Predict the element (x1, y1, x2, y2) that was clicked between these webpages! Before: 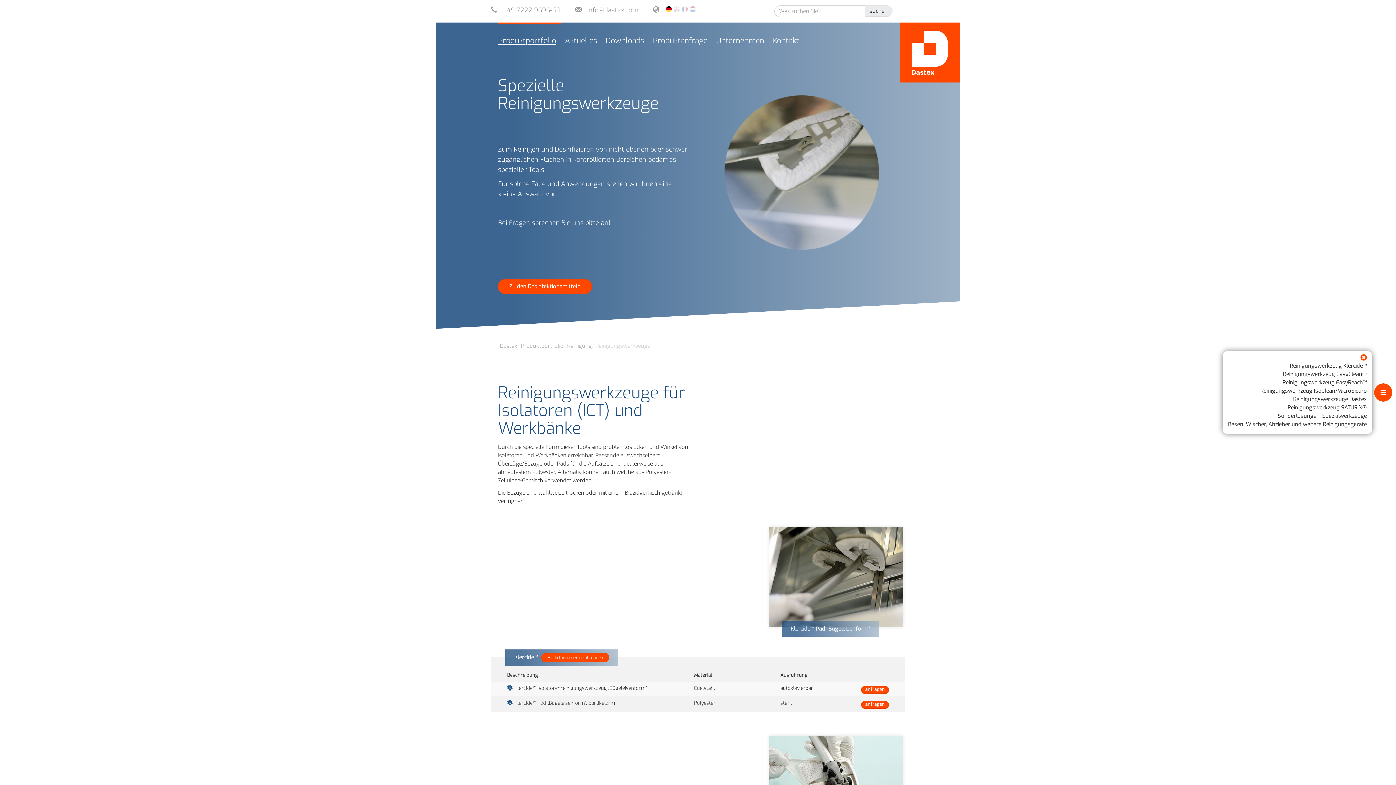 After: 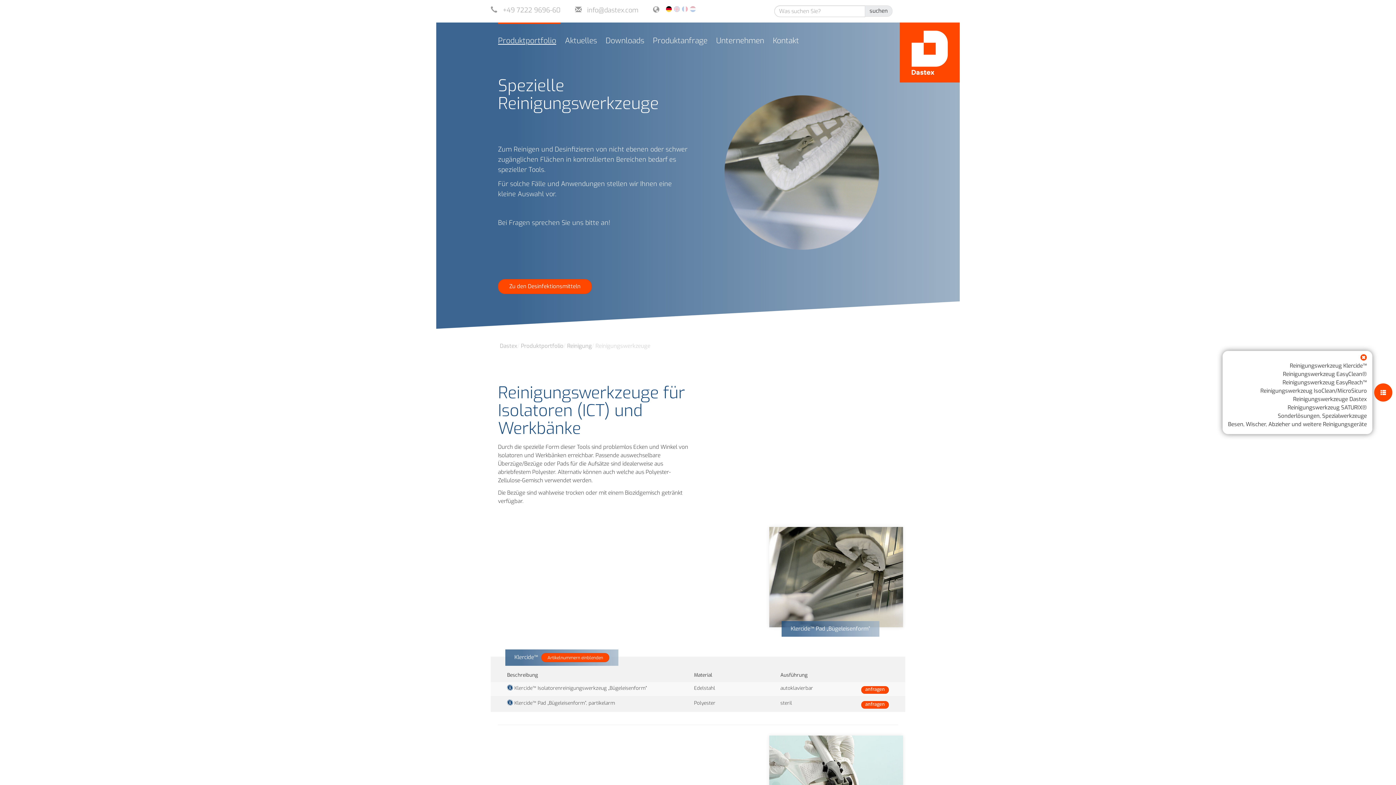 Action: bbox: (587, 5, 638, 14) label: info@dastex.com